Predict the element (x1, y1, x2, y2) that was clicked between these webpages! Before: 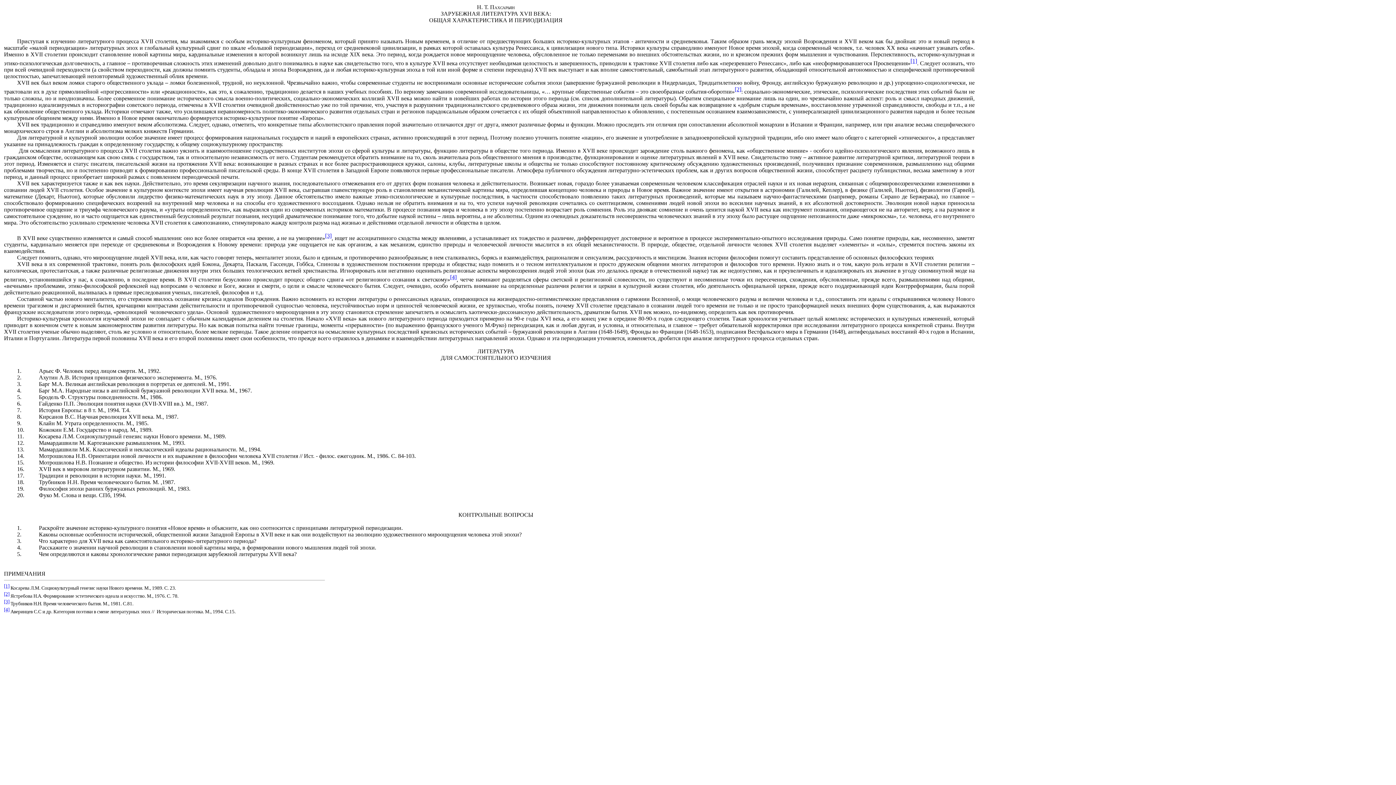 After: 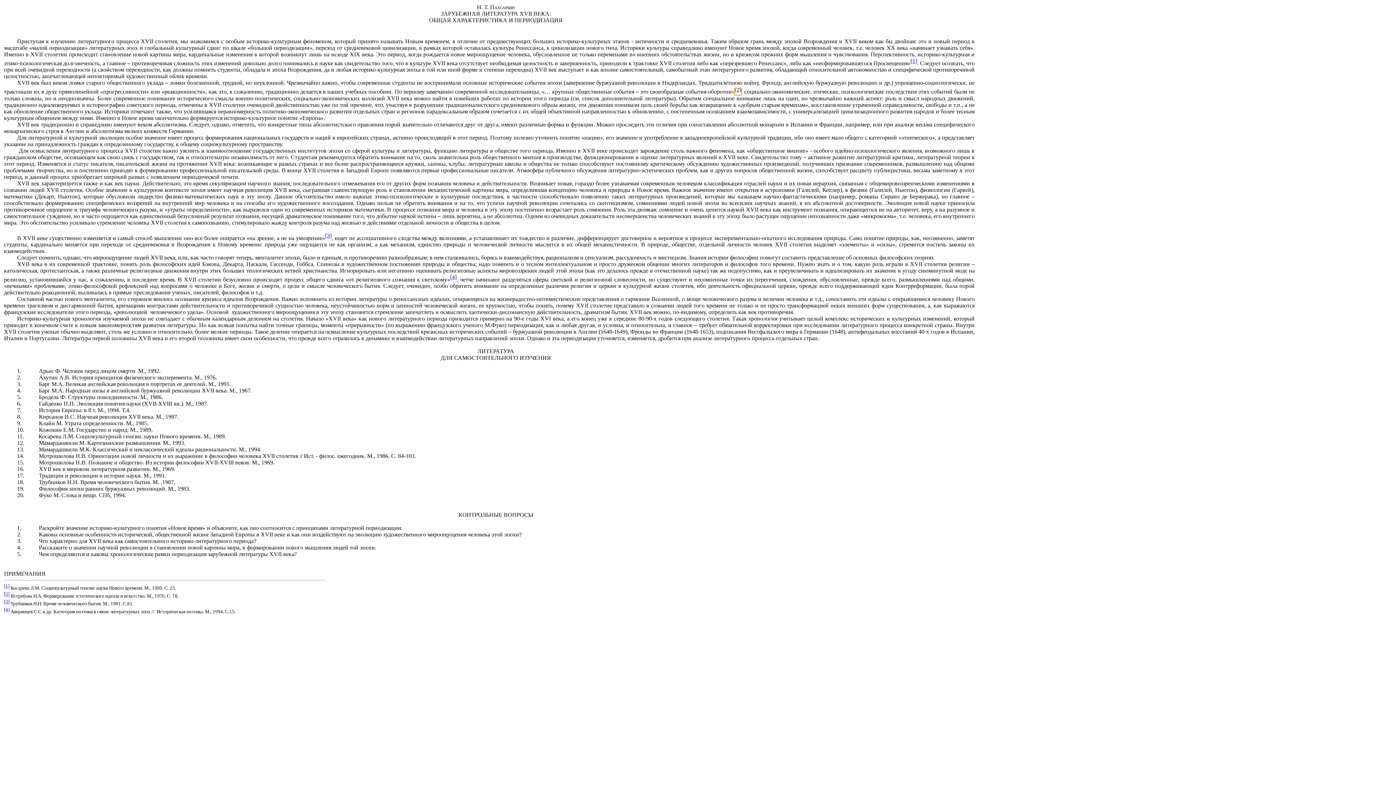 Action: bbox: (4, 591, 9, 597) label: [2]